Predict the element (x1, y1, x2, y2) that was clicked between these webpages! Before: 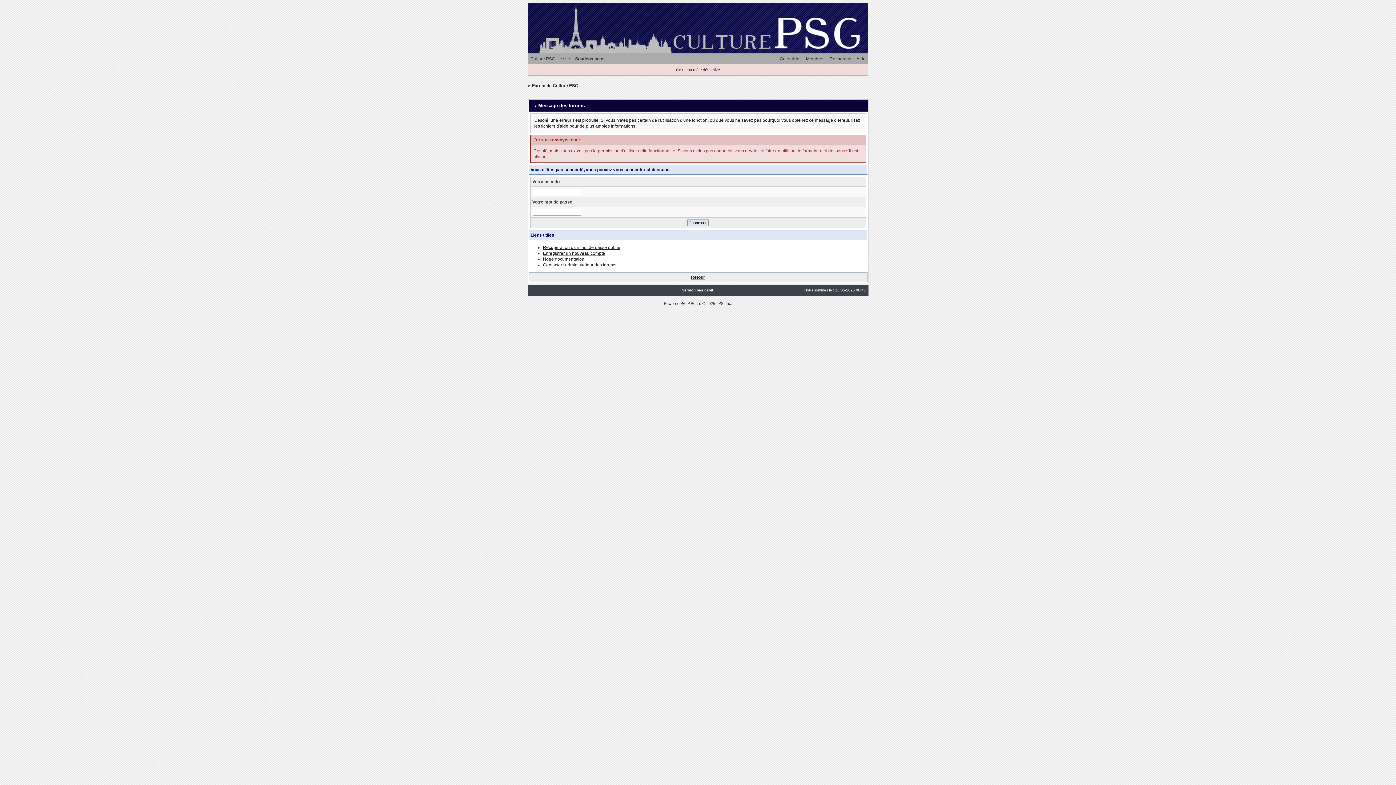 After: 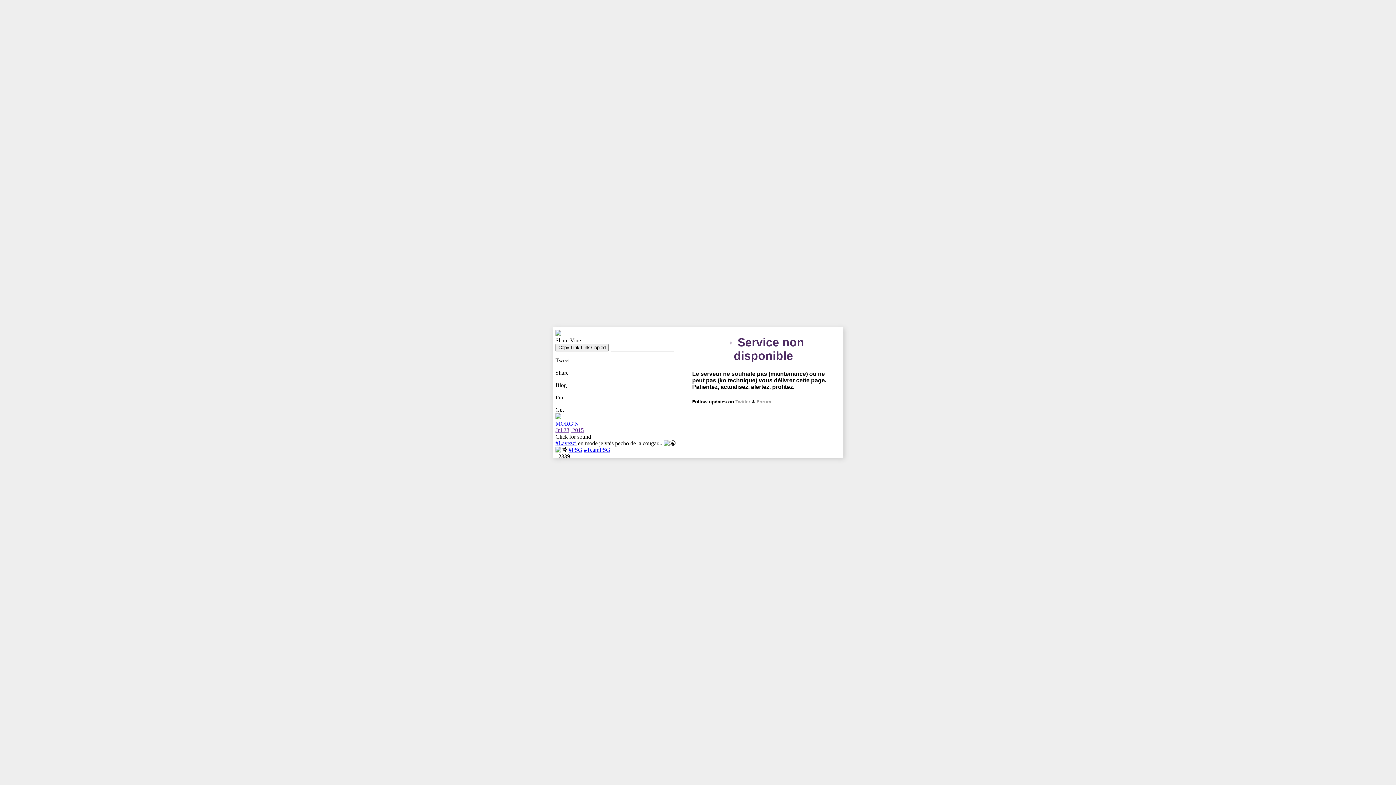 Action: bbox: (682, 288, 713, 292) label: Version bas débit